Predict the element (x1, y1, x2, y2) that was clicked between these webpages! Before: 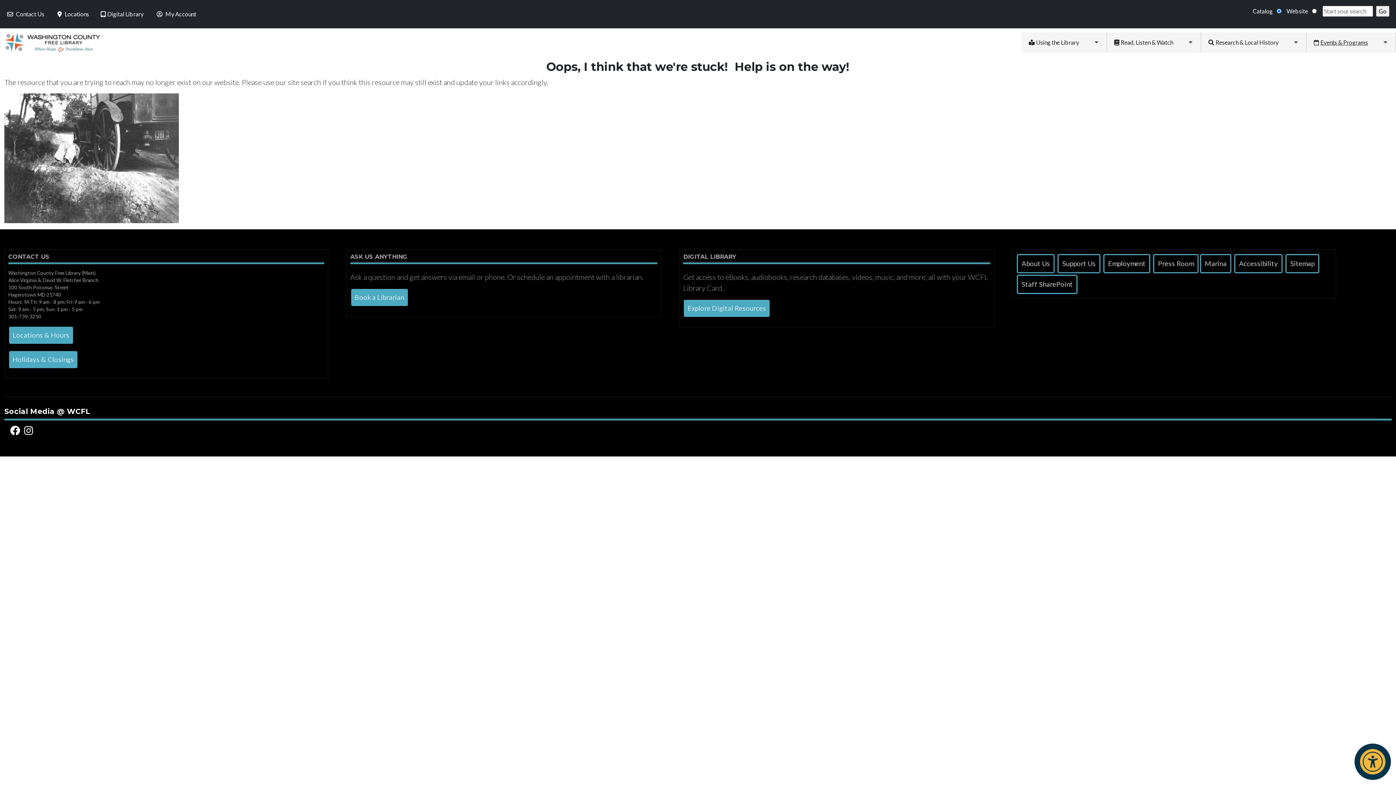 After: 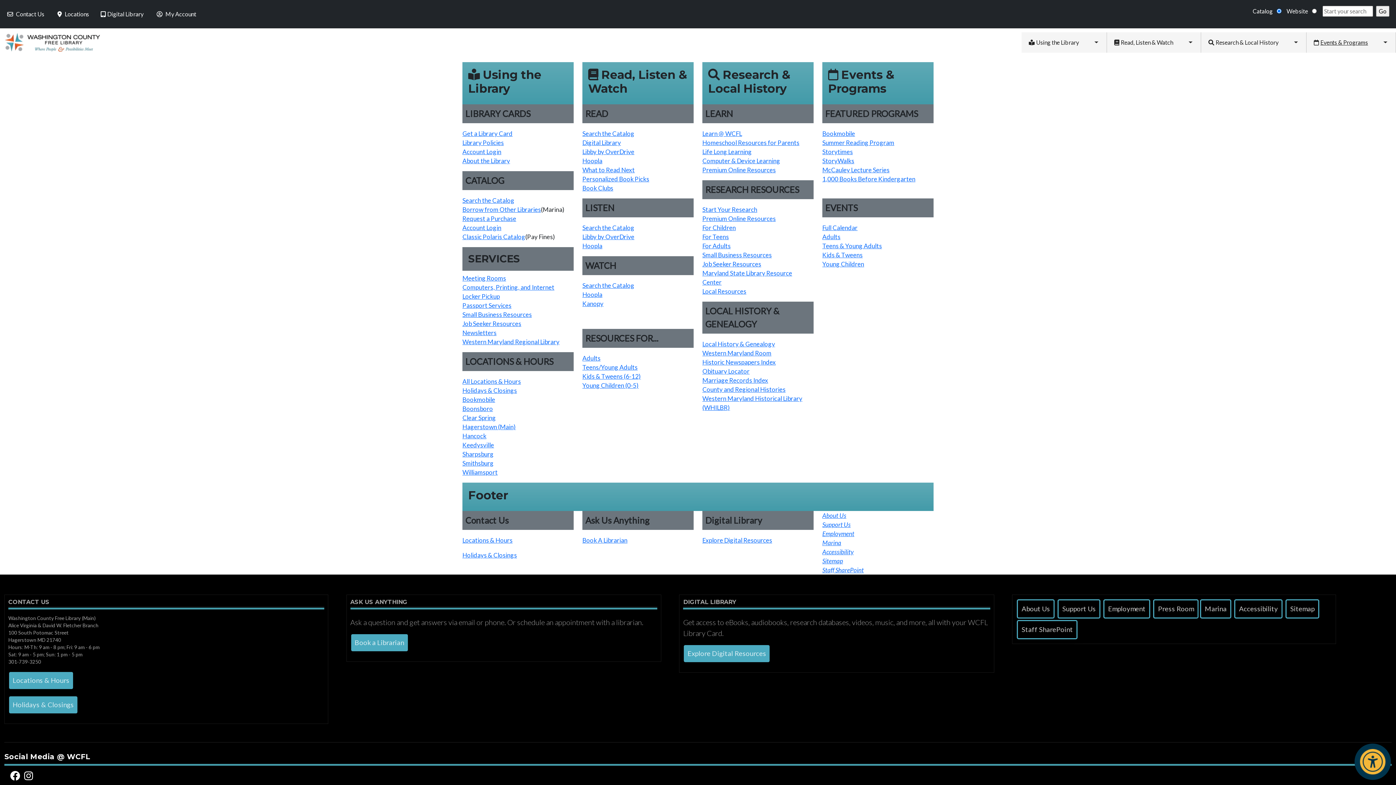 Action: bbox: (1285, 254, 1319, 273) label: Sitemap